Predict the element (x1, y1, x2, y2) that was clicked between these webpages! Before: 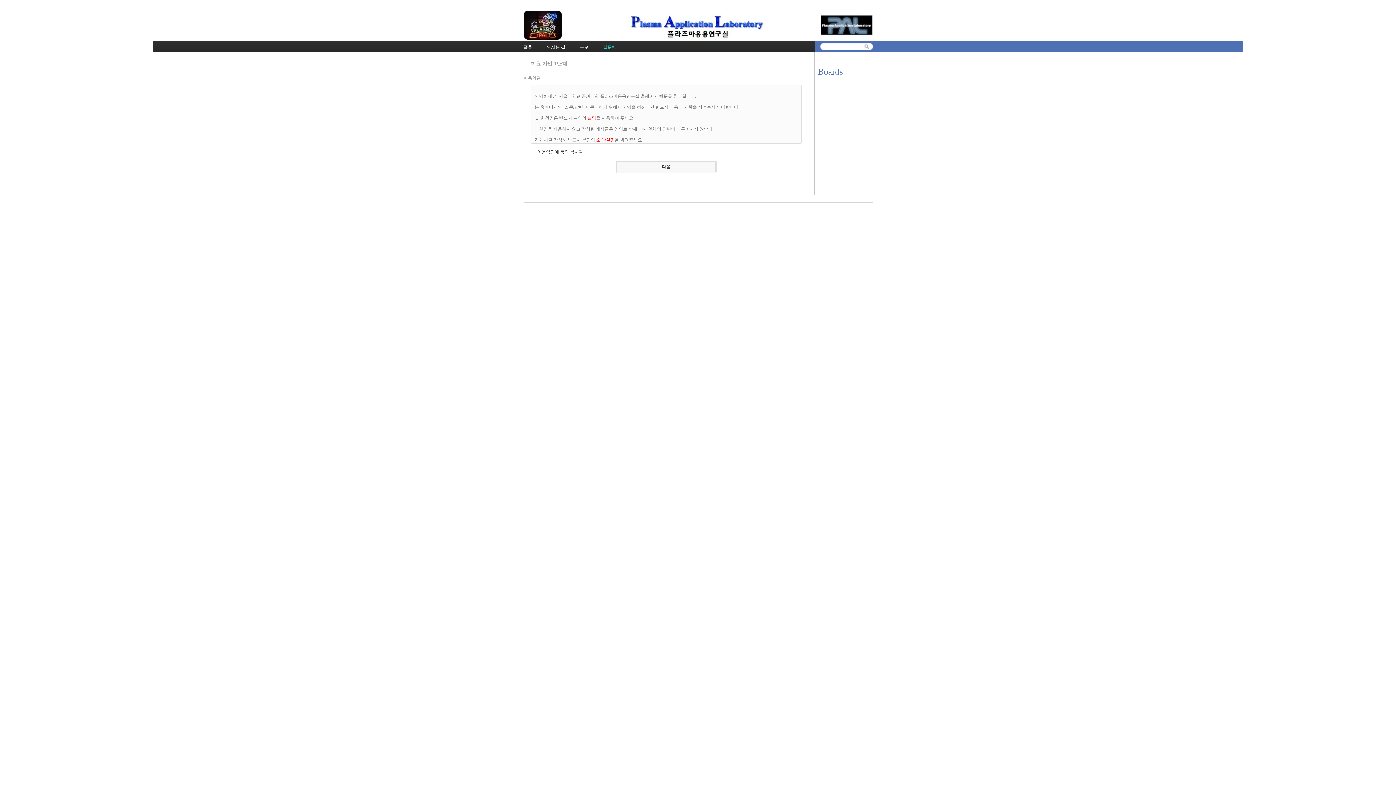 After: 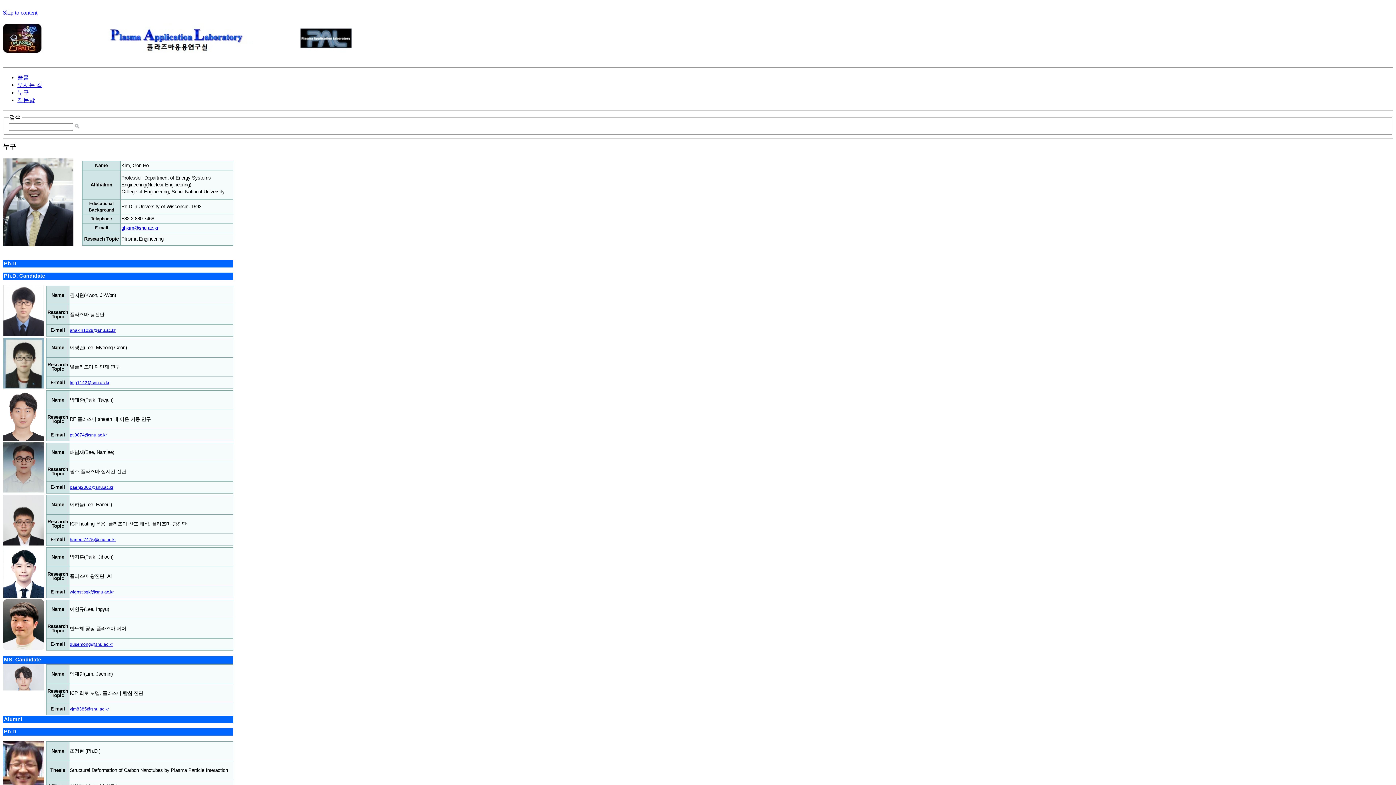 Action: label: 누구 bbox: (580, 40, 588, 52)